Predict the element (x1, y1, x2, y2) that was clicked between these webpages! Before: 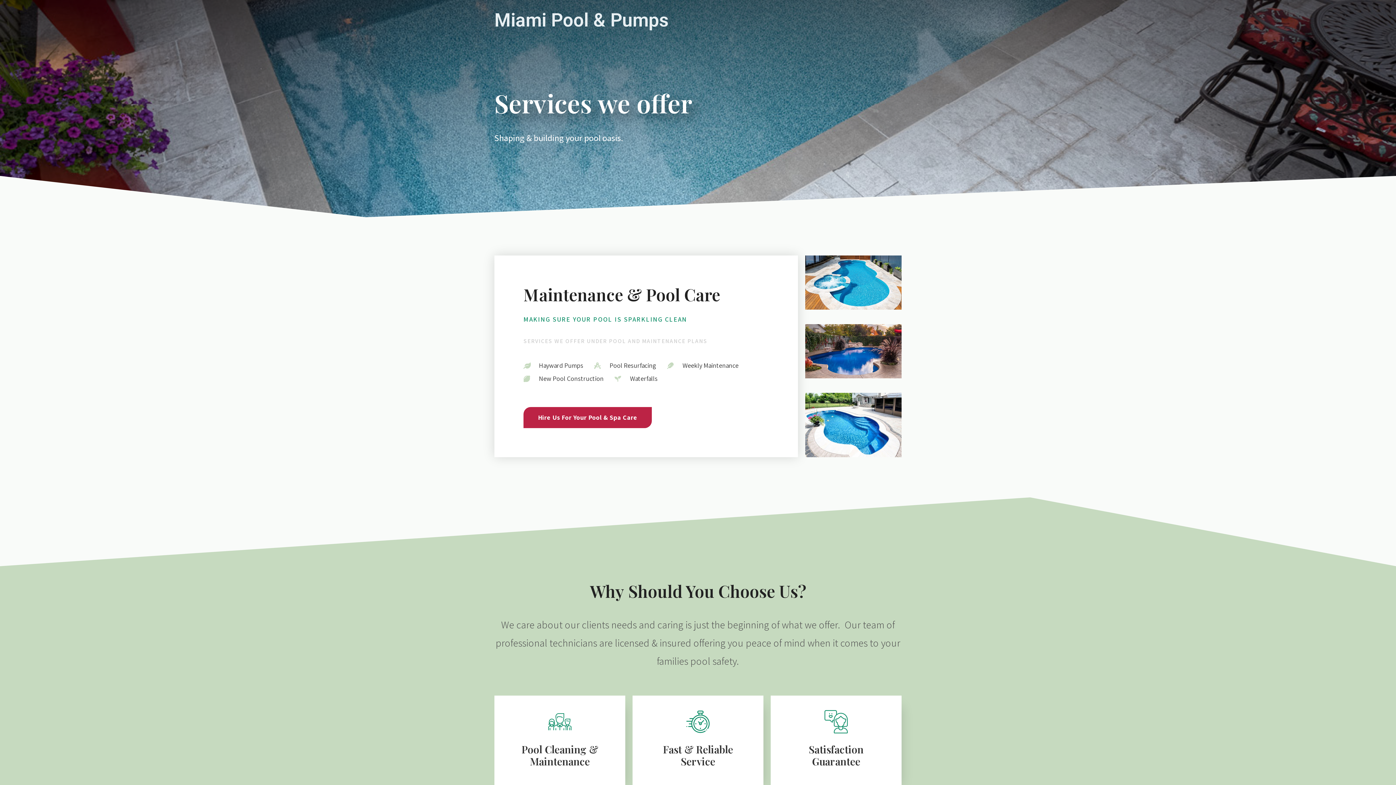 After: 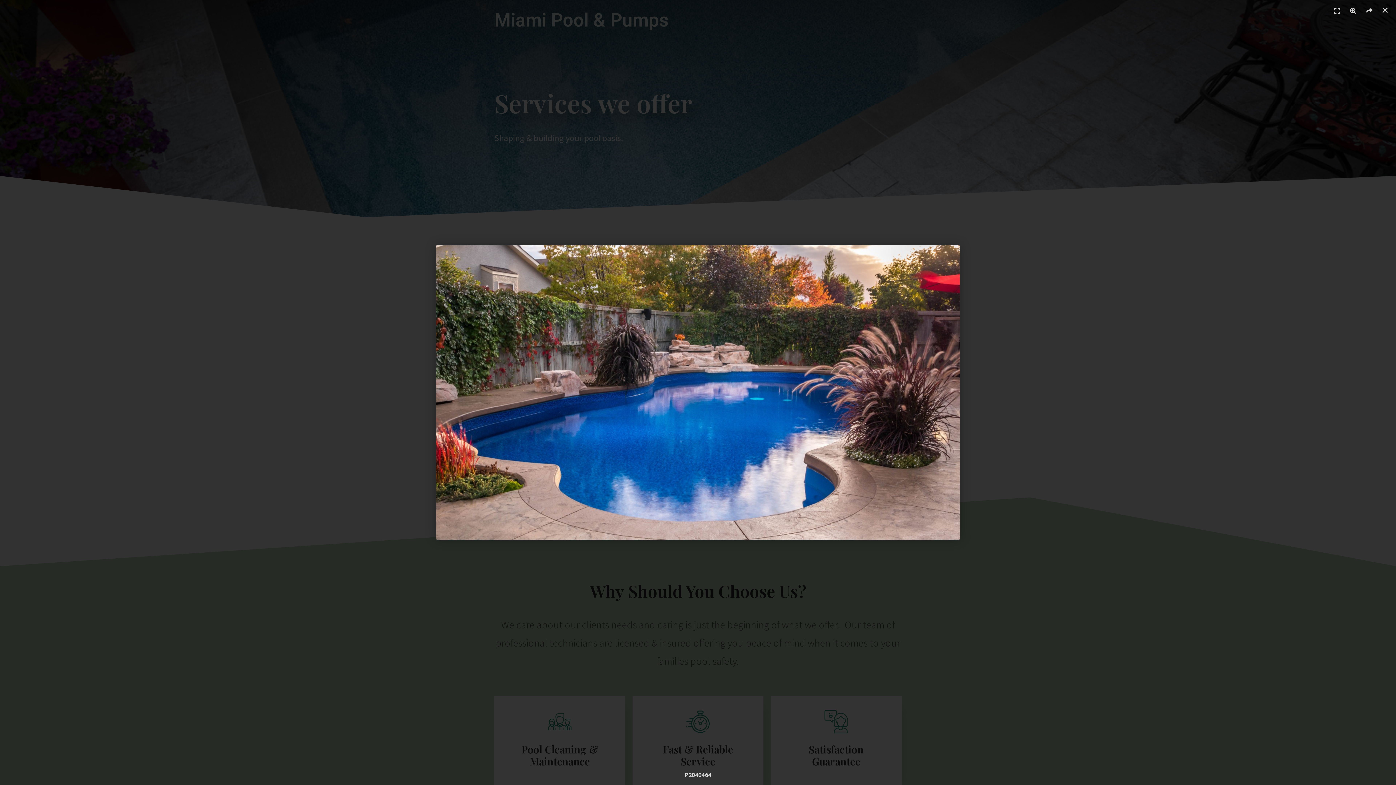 Action: bbox: (805, 324, 901, 378)